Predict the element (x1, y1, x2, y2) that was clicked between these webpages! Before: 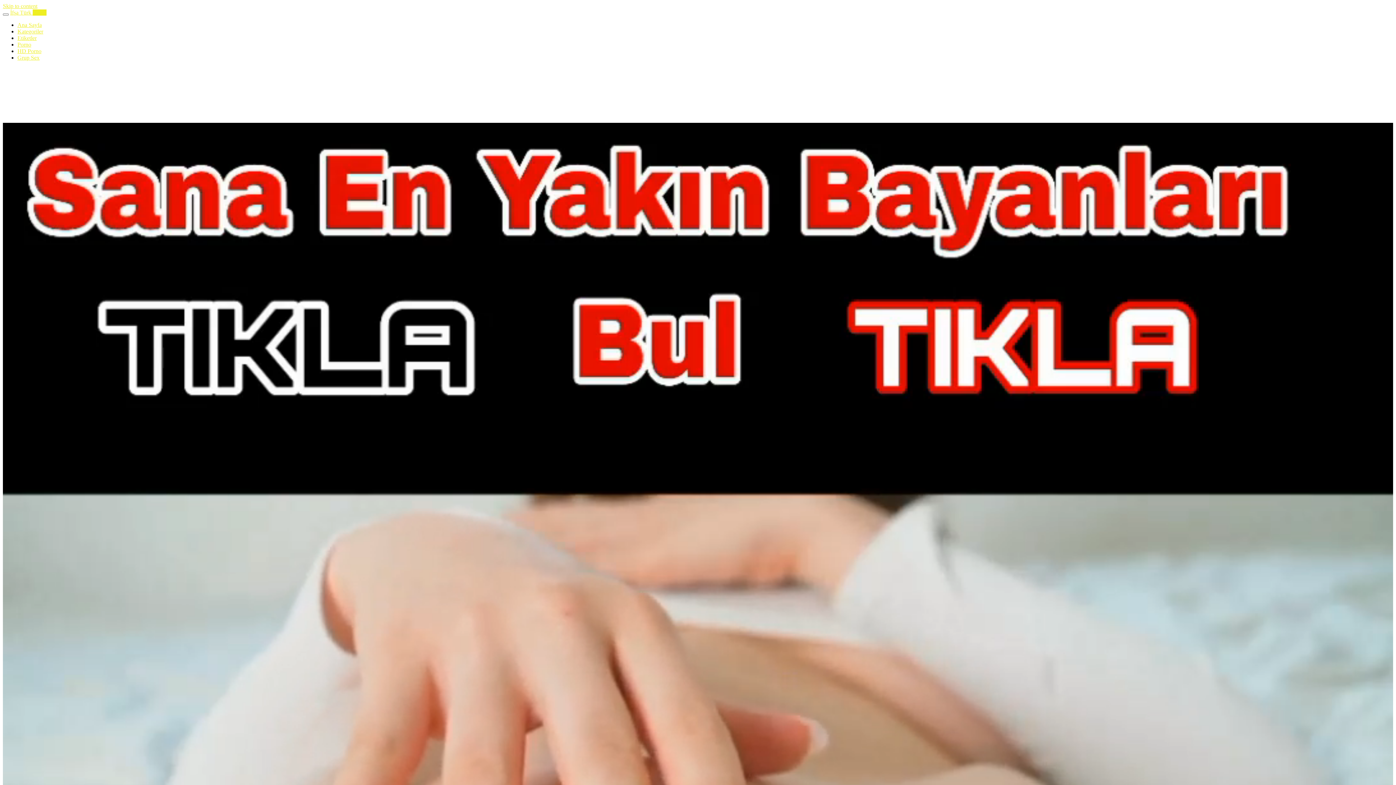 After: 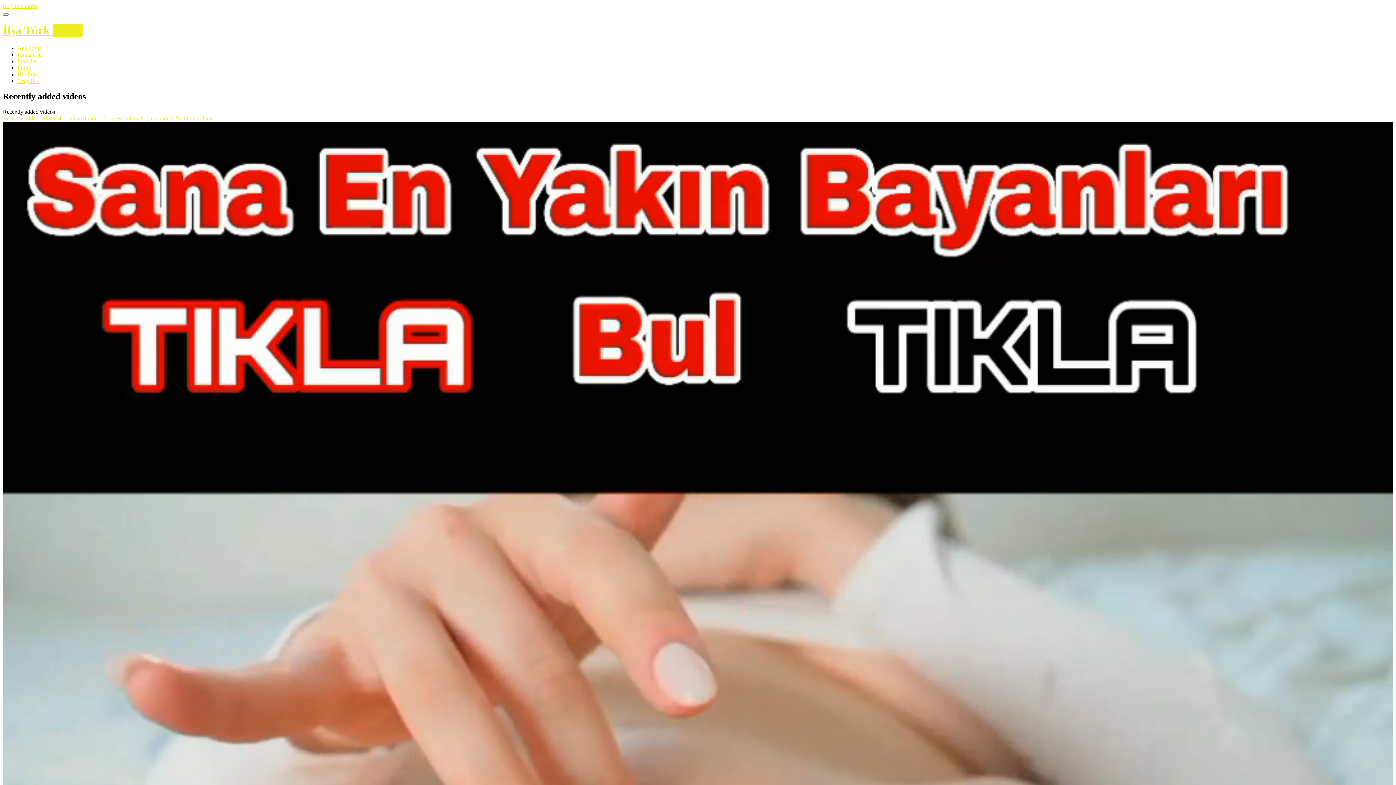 Action: label: İfşa Türk Porno bbox: (10, 9, 46, 15)